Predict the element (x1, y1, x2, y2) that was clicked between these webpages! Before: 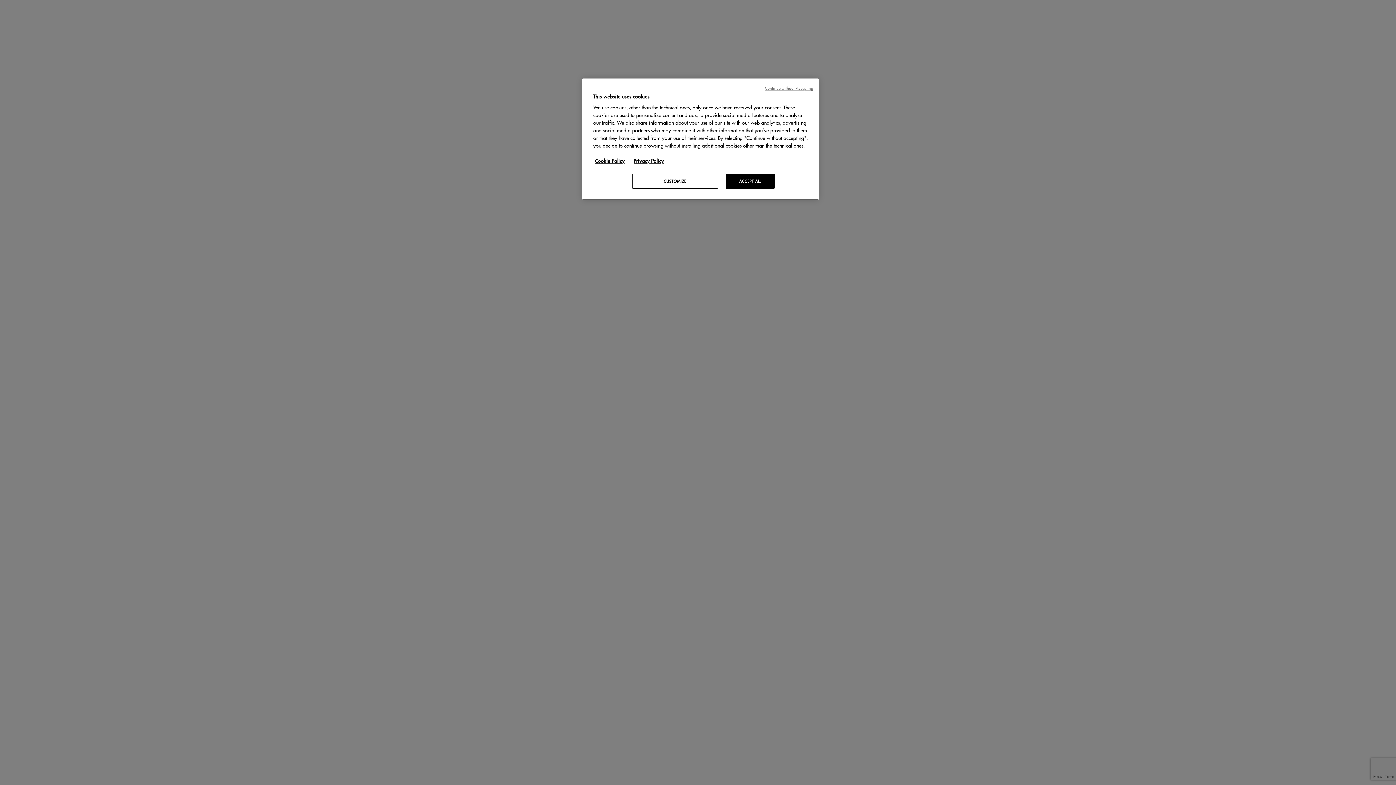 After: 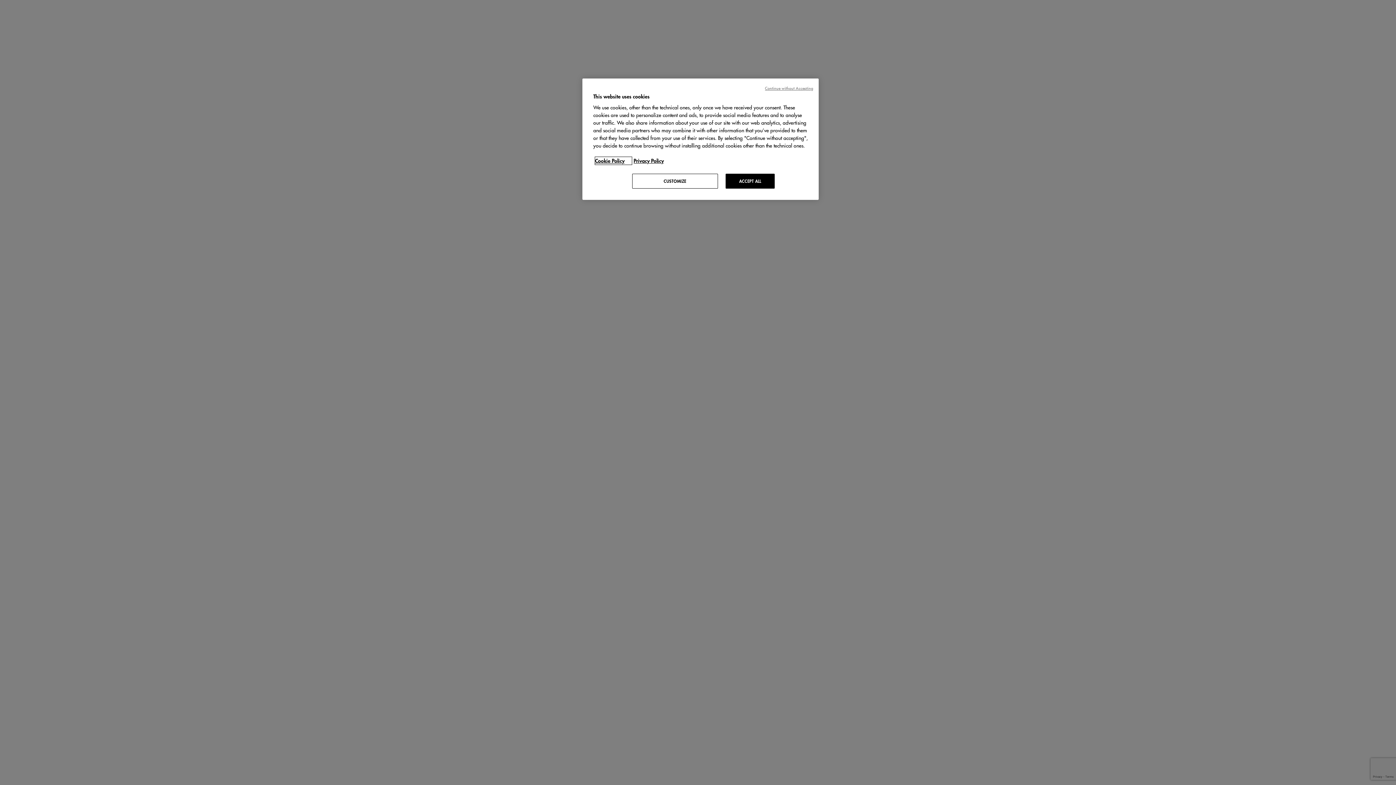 Action: label: More information about your privacy, opens in a new tab bbox: (595, 157, 632, 164)